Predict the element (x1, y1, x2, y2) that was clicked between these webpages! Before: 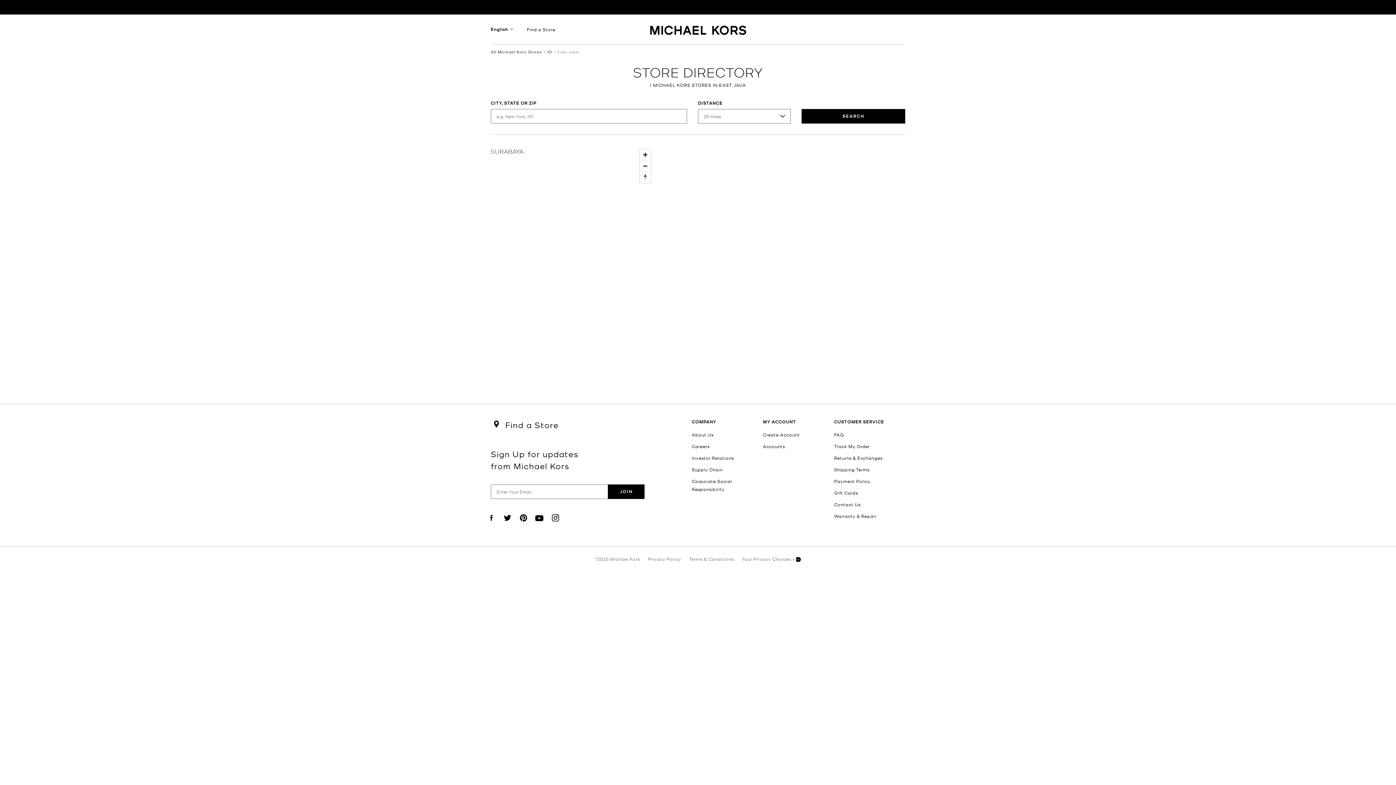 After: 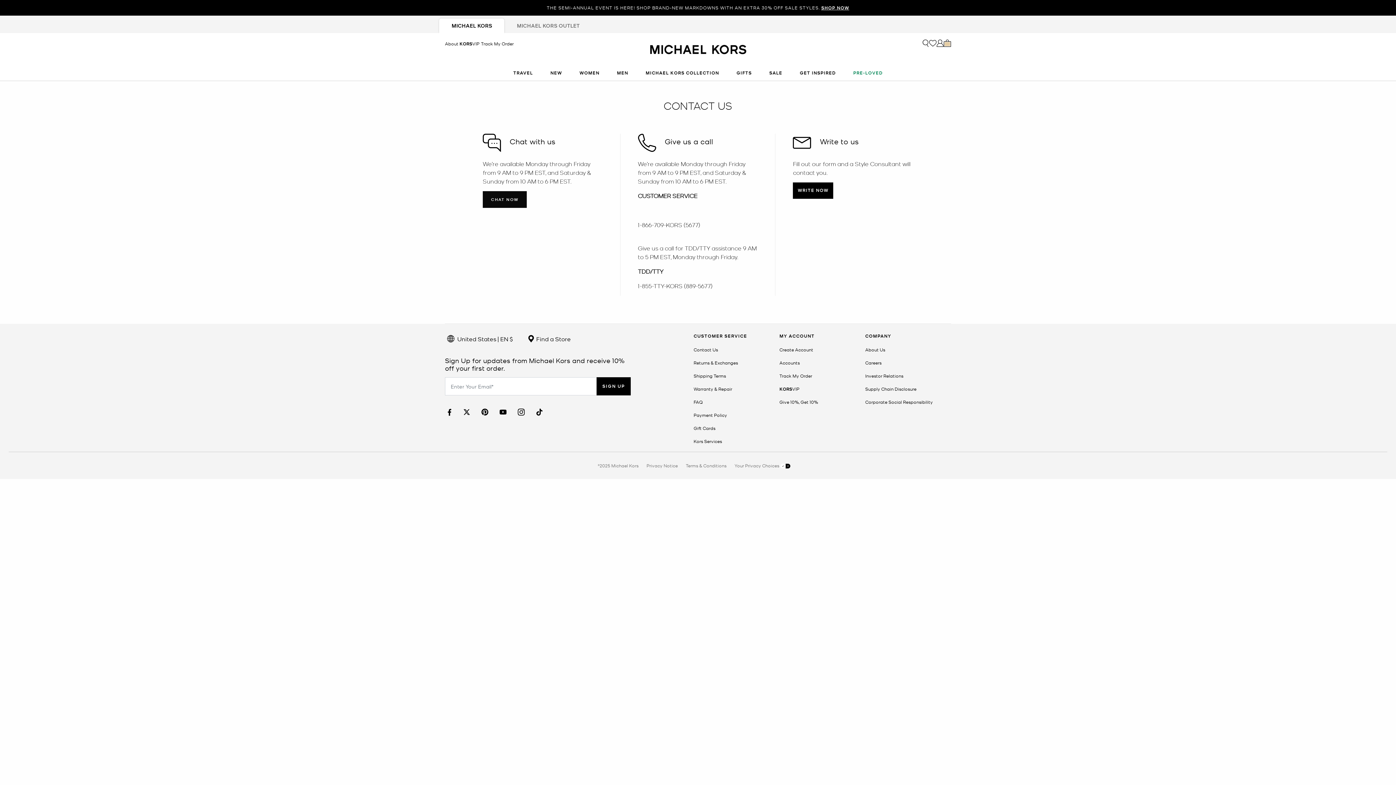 Action: label: Contact Us bbox: (834, 501, 860, 507)